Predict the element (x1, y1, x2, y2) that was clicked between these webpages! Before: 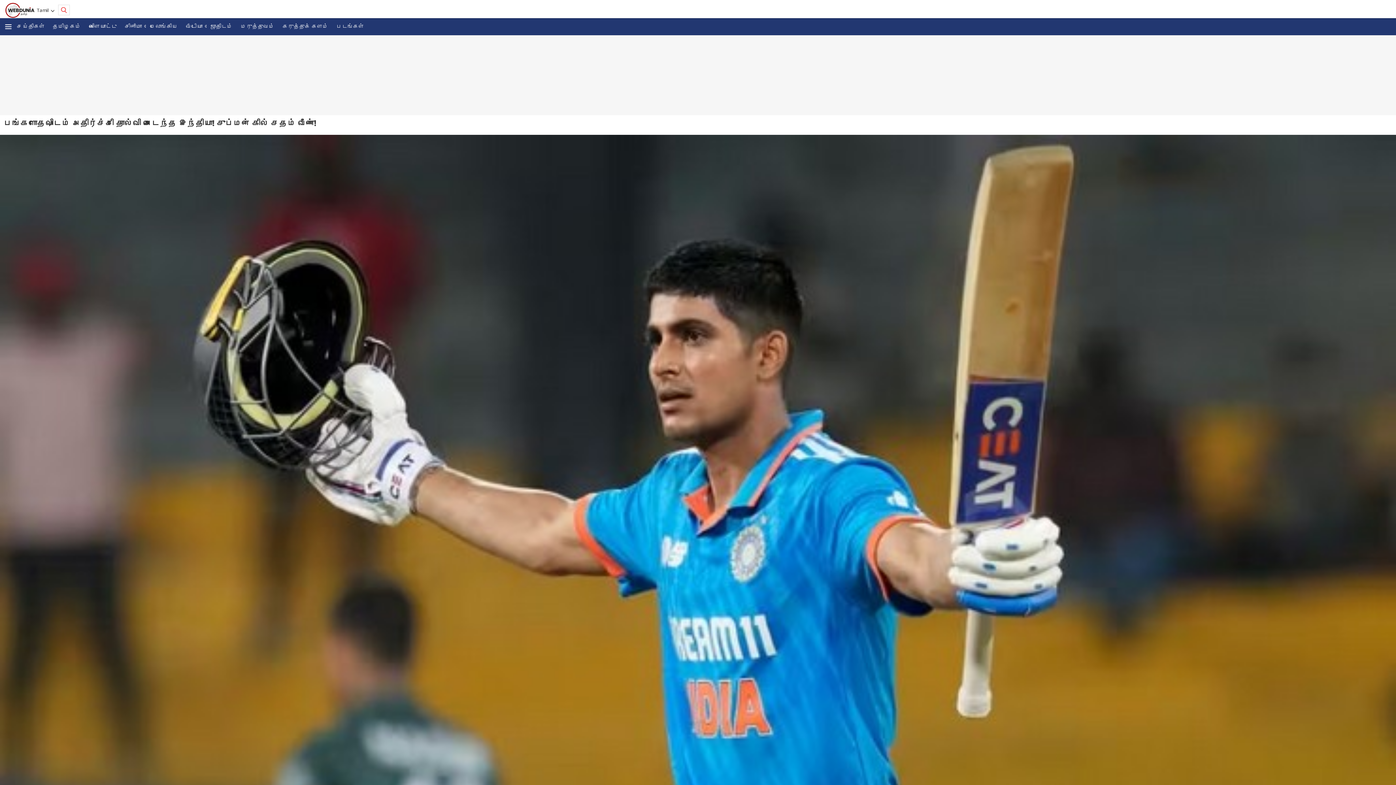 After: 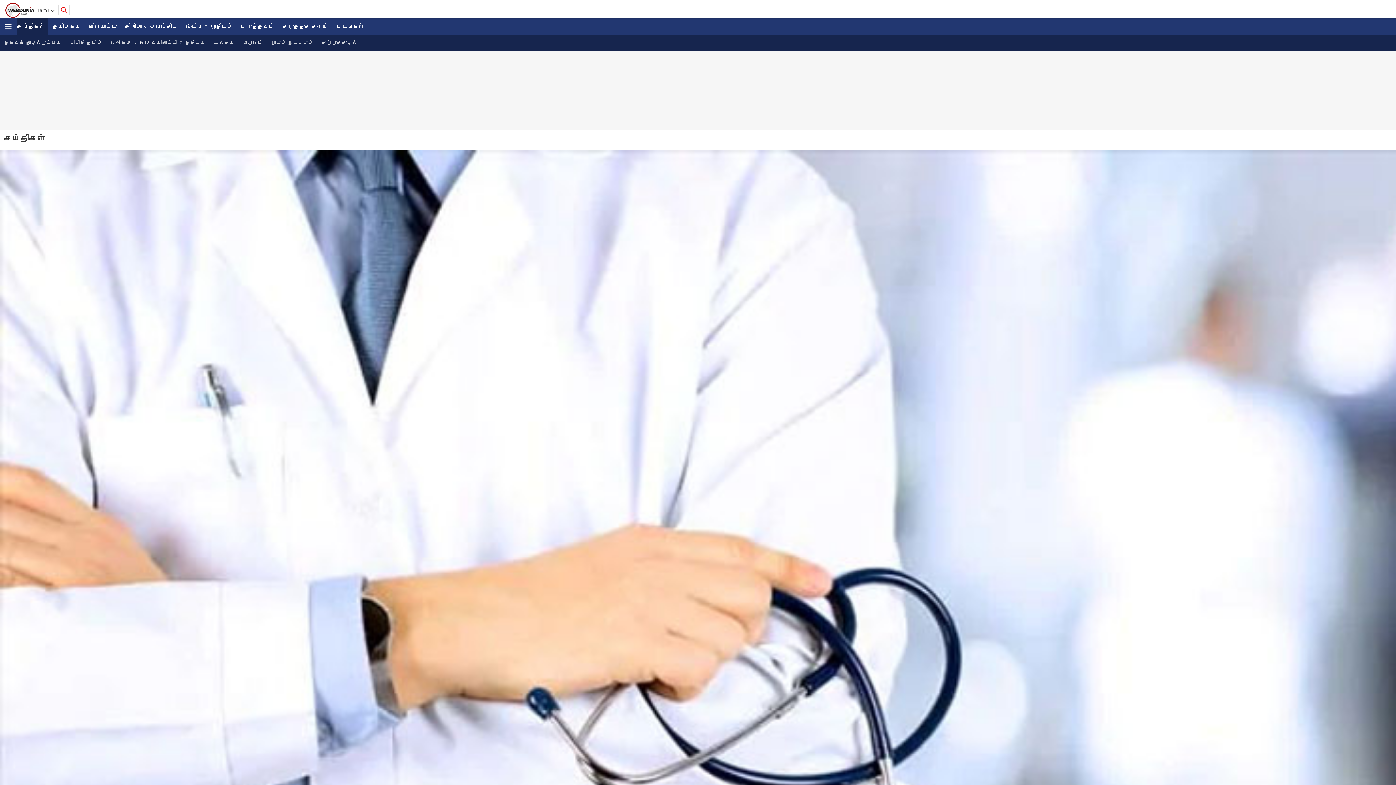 Action: bbox: (13, 18, 48, 34) label: செய்திகள்